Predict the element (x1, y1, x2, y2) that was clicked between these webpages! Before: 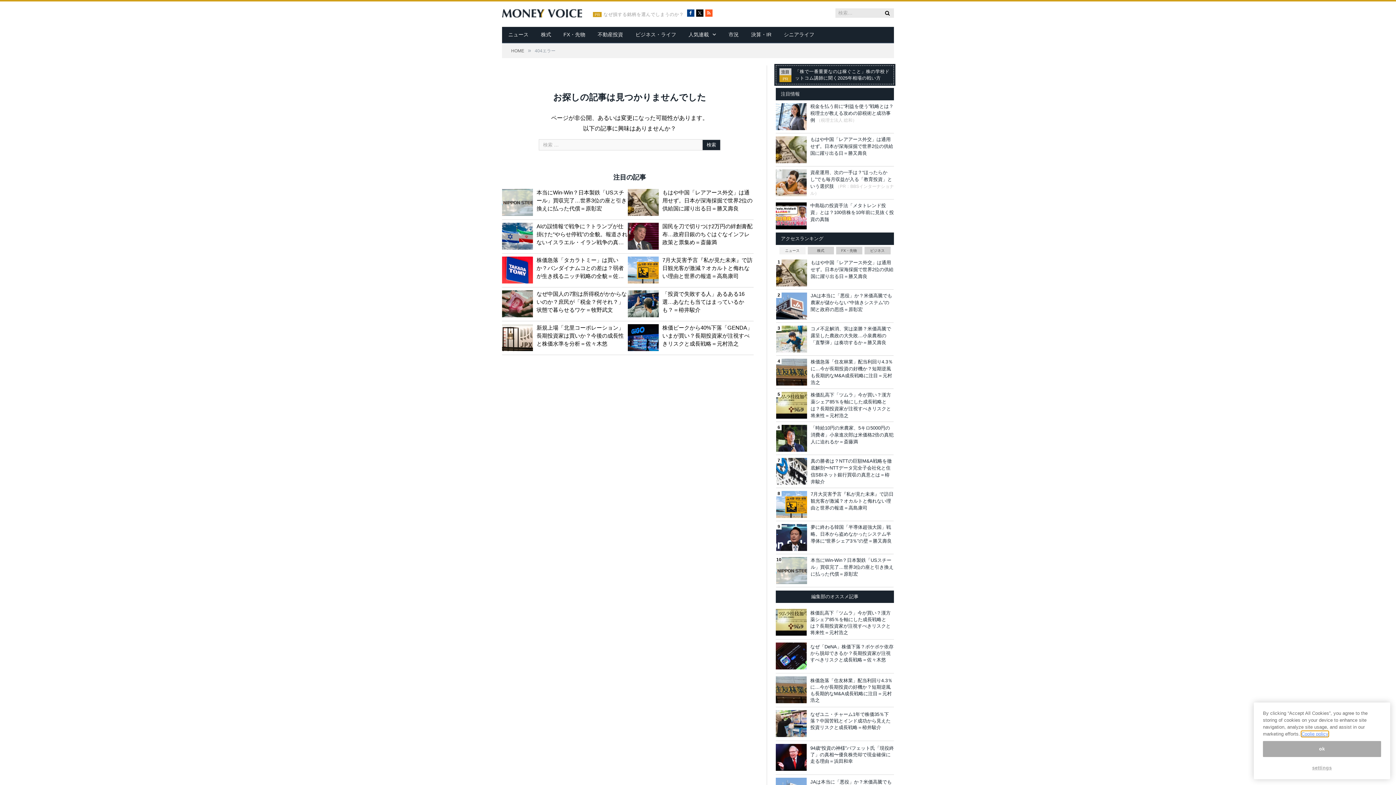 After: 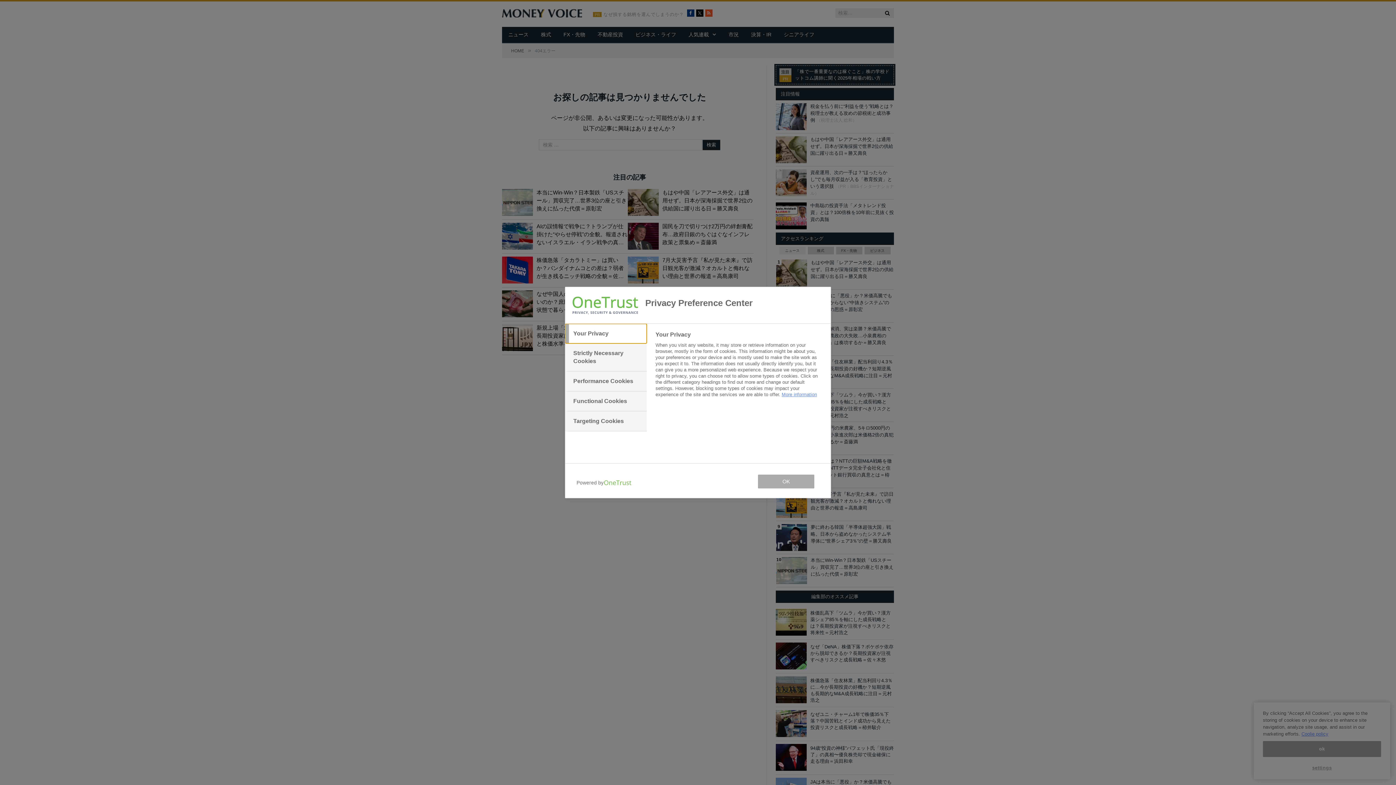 Action: label: settings bbox: (1263, 760, 1381, 776)